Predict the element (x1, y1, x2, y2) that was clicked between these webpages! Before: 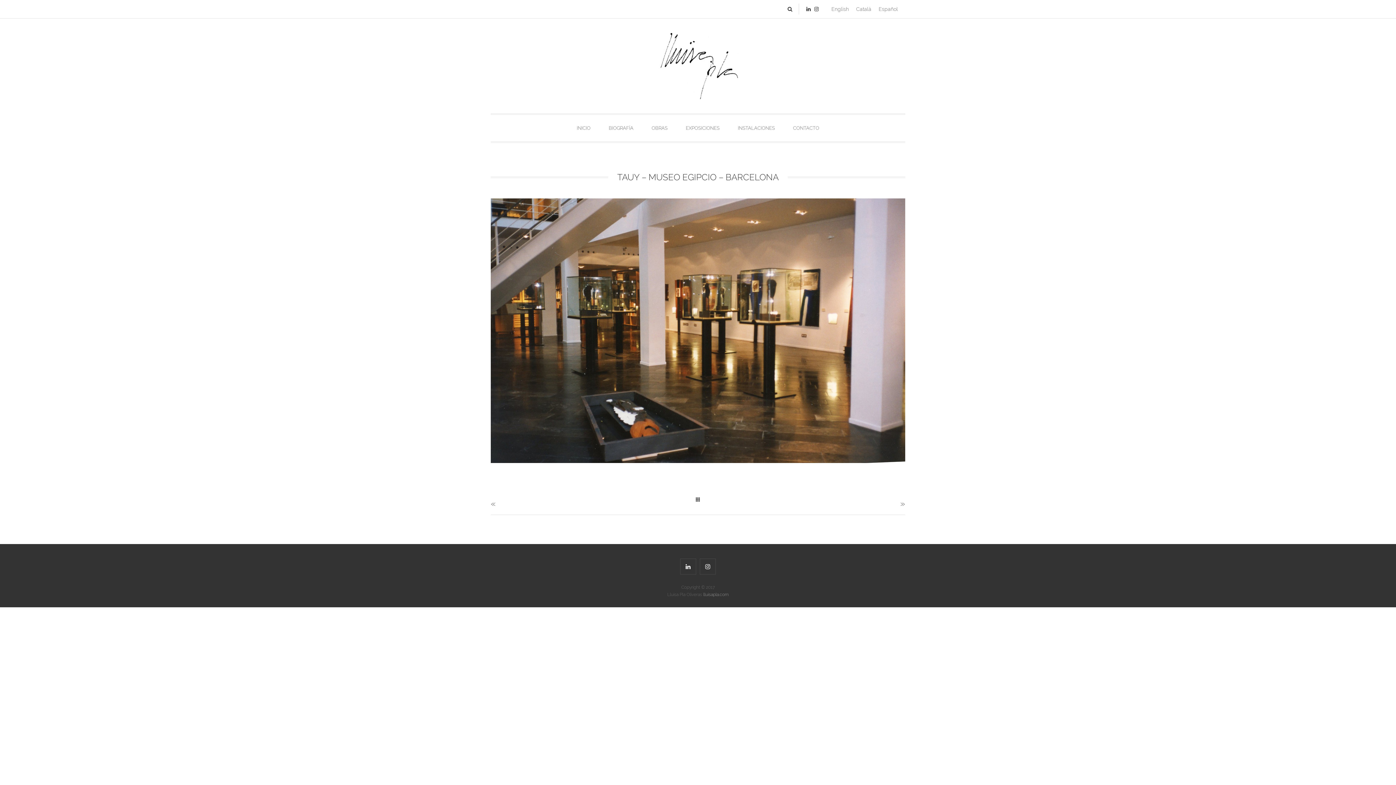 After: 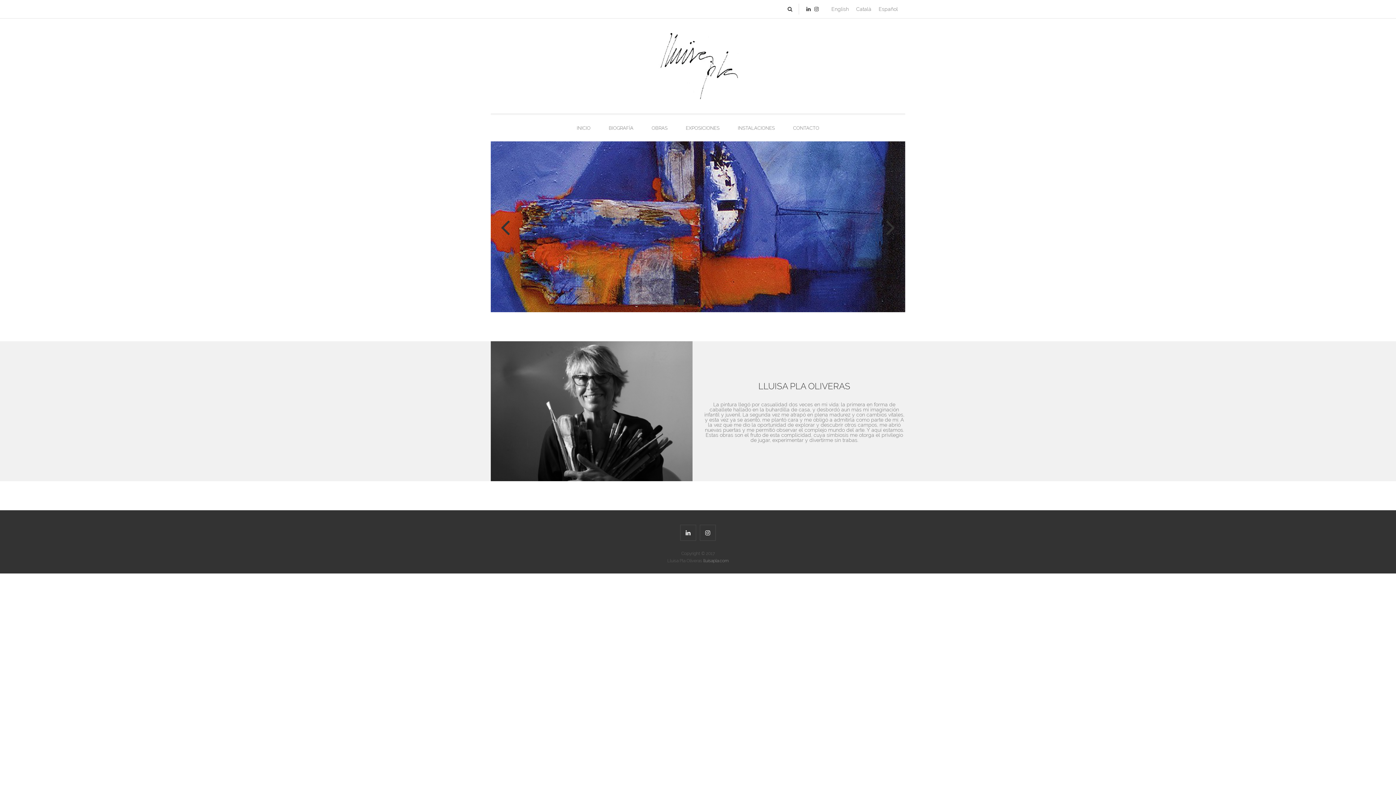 Action: label: Lluisa Pla Oliveras lluisapla.com bbox: (667, 592, 728, 597)